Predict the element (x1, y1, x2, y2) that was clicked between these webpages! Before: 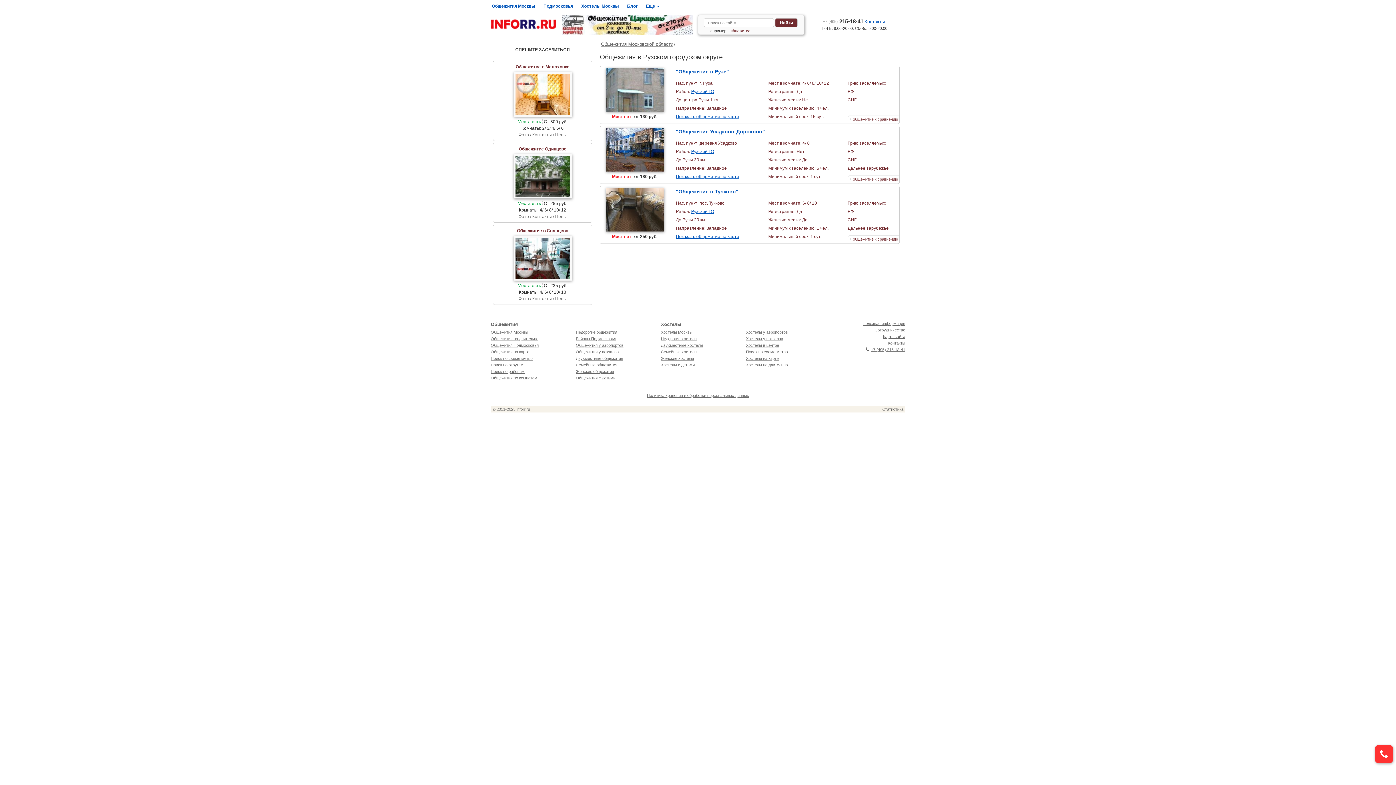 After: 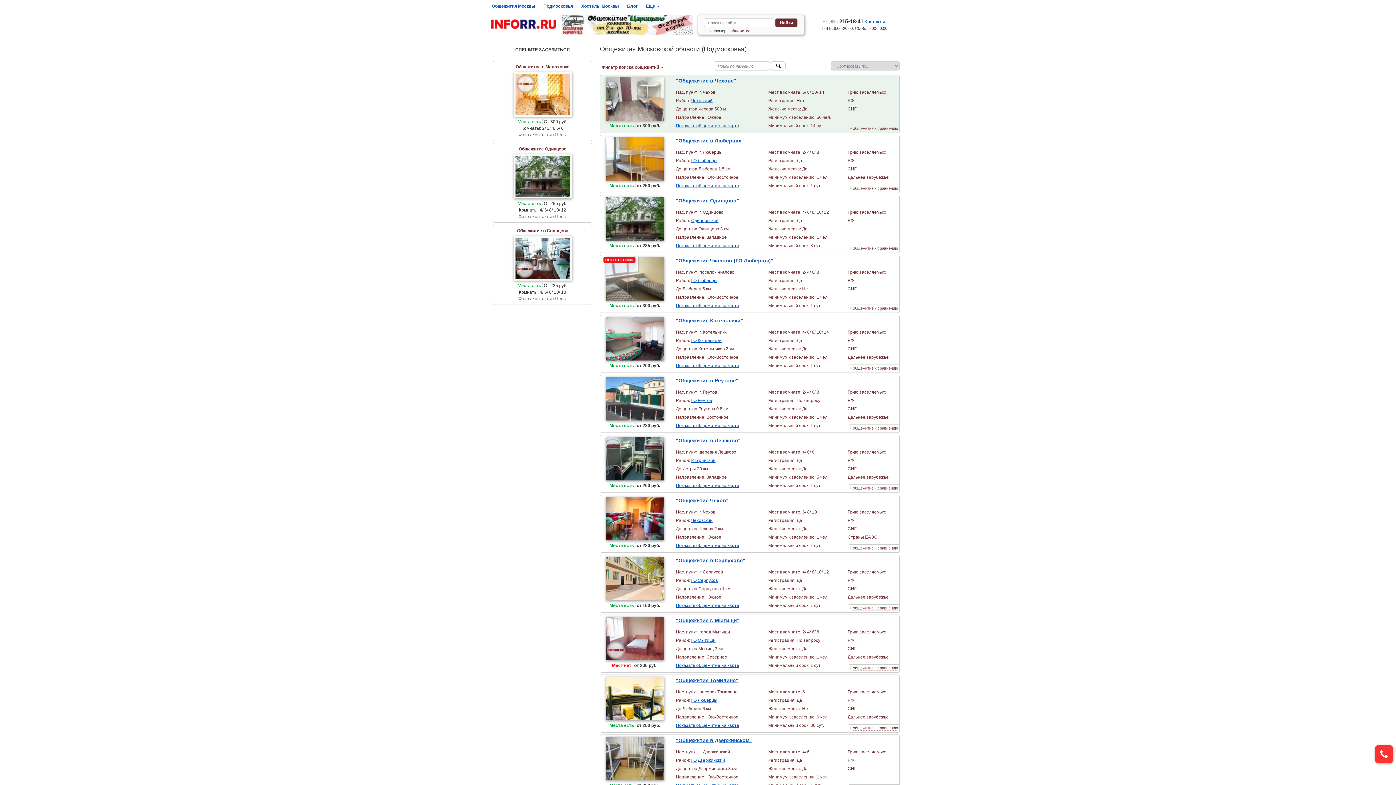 Action: label: Общежития Подмосковья bbox: (490, 343, 538, 347)